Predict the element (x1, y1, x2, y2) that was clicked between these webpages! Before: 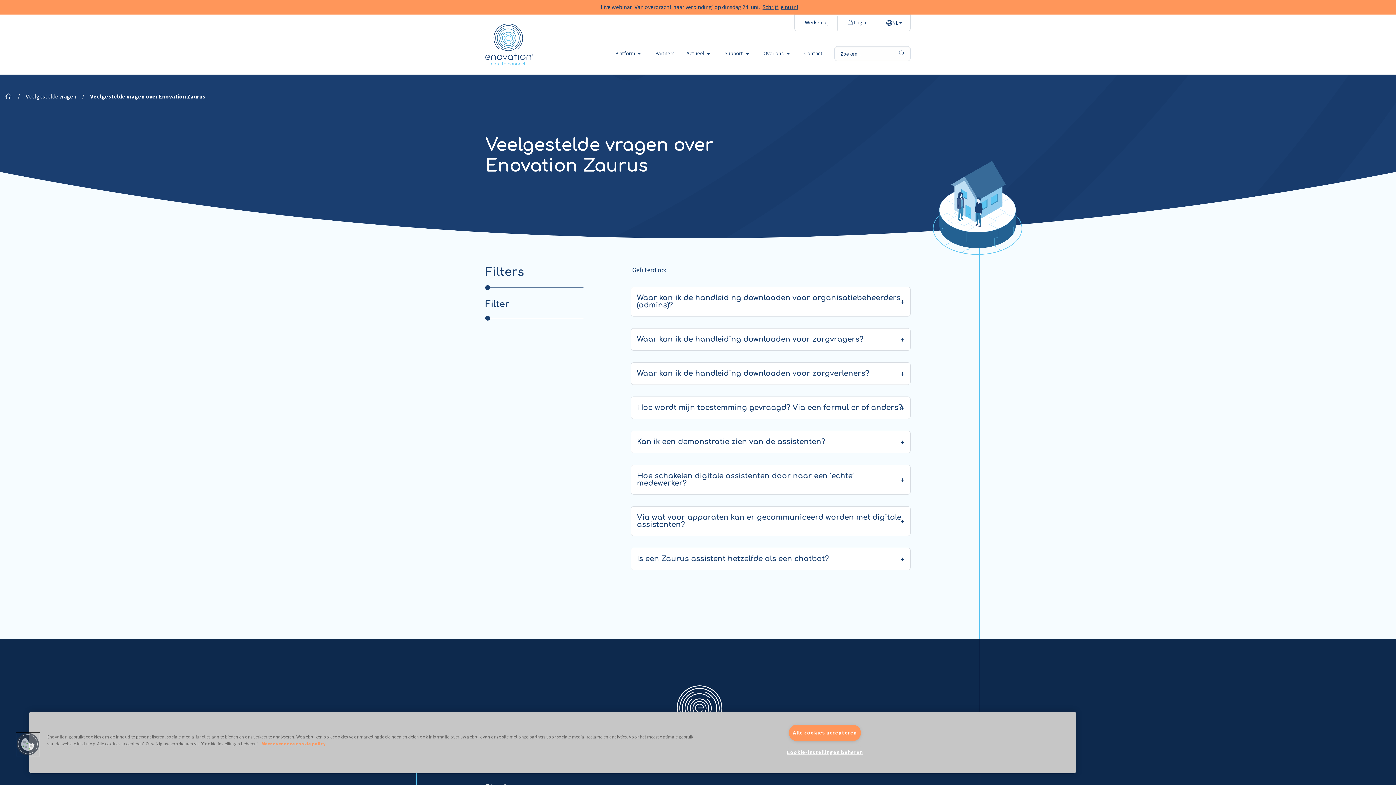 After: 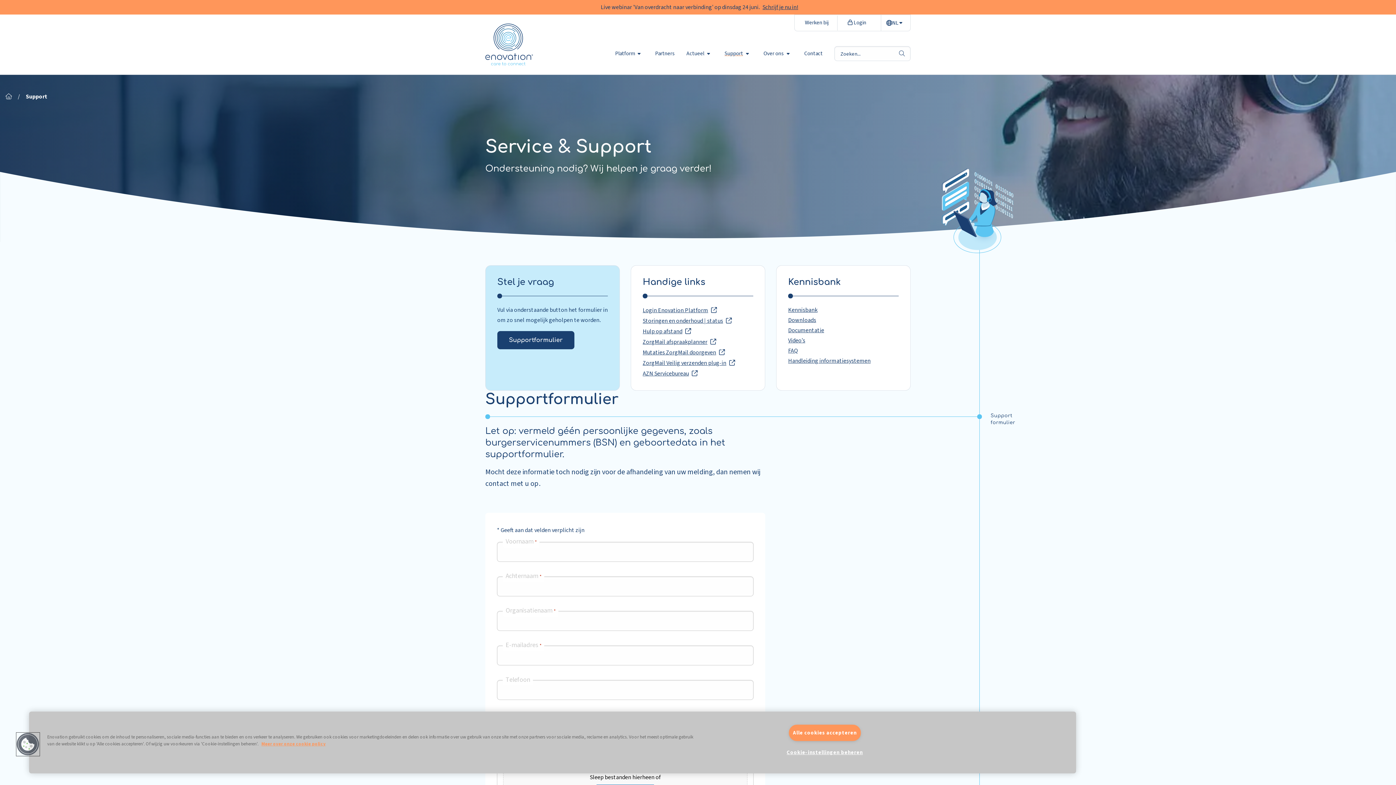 Action: bbox: (718, 50, 757, 56) label: Support